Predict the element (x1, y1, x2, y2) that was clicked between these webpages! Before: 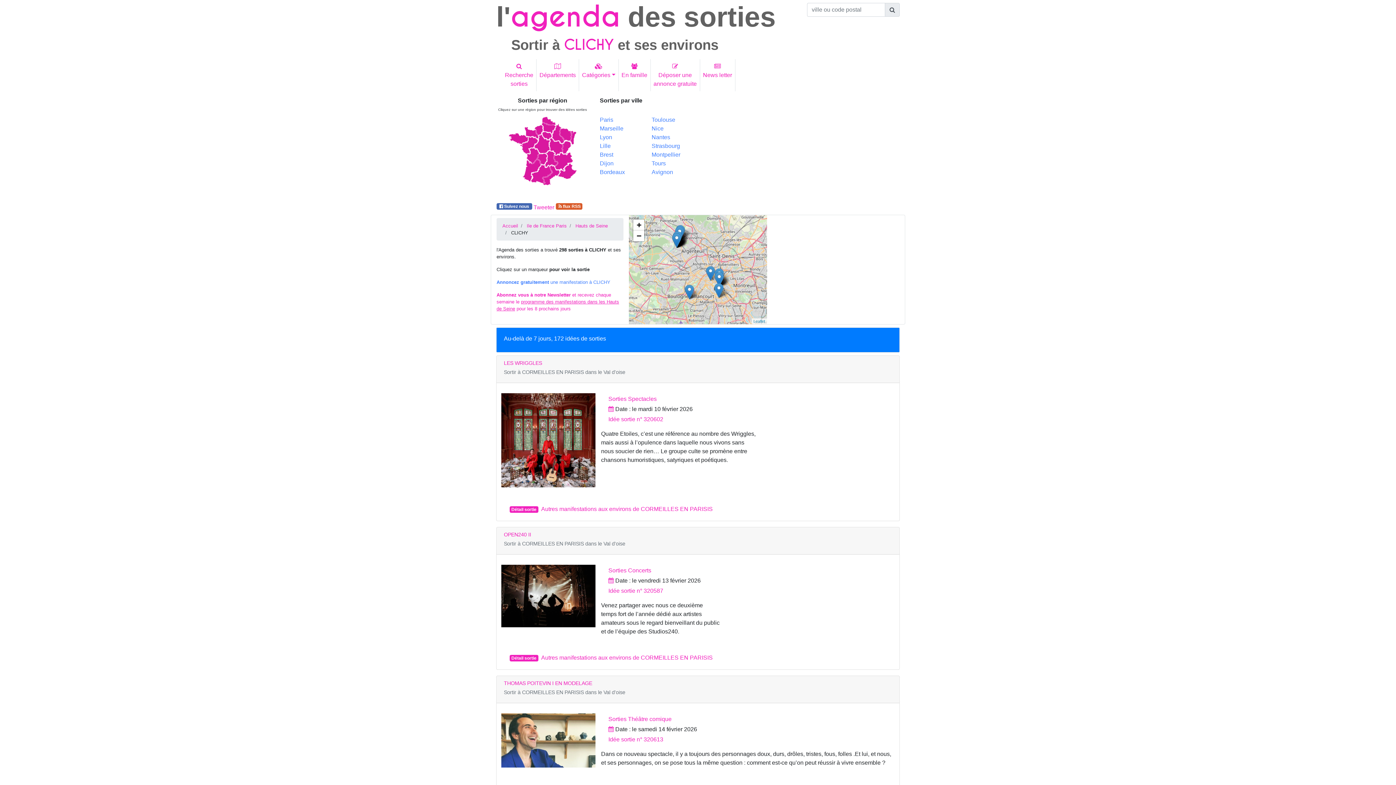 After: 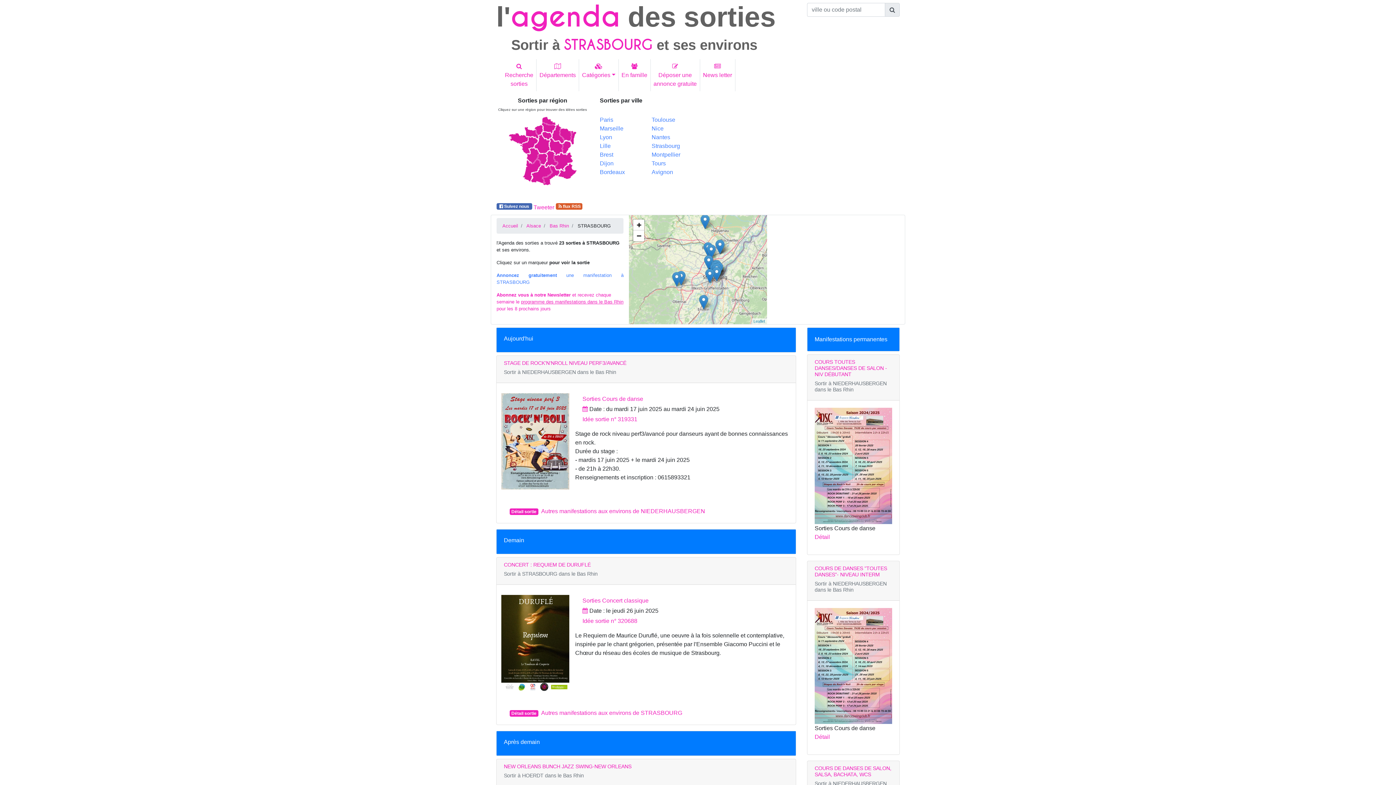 Action: bbox: (651, 142, 680, 149) label: Strasbourg